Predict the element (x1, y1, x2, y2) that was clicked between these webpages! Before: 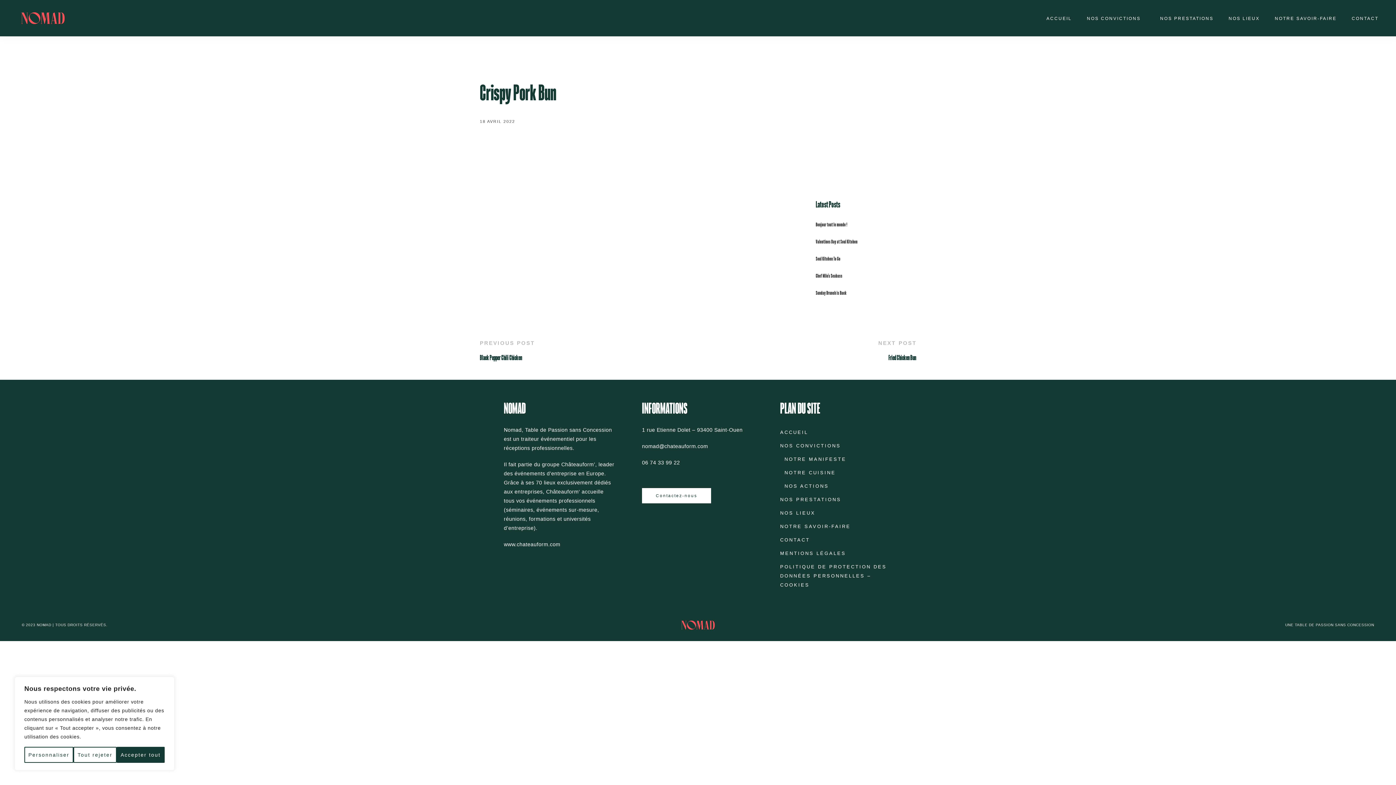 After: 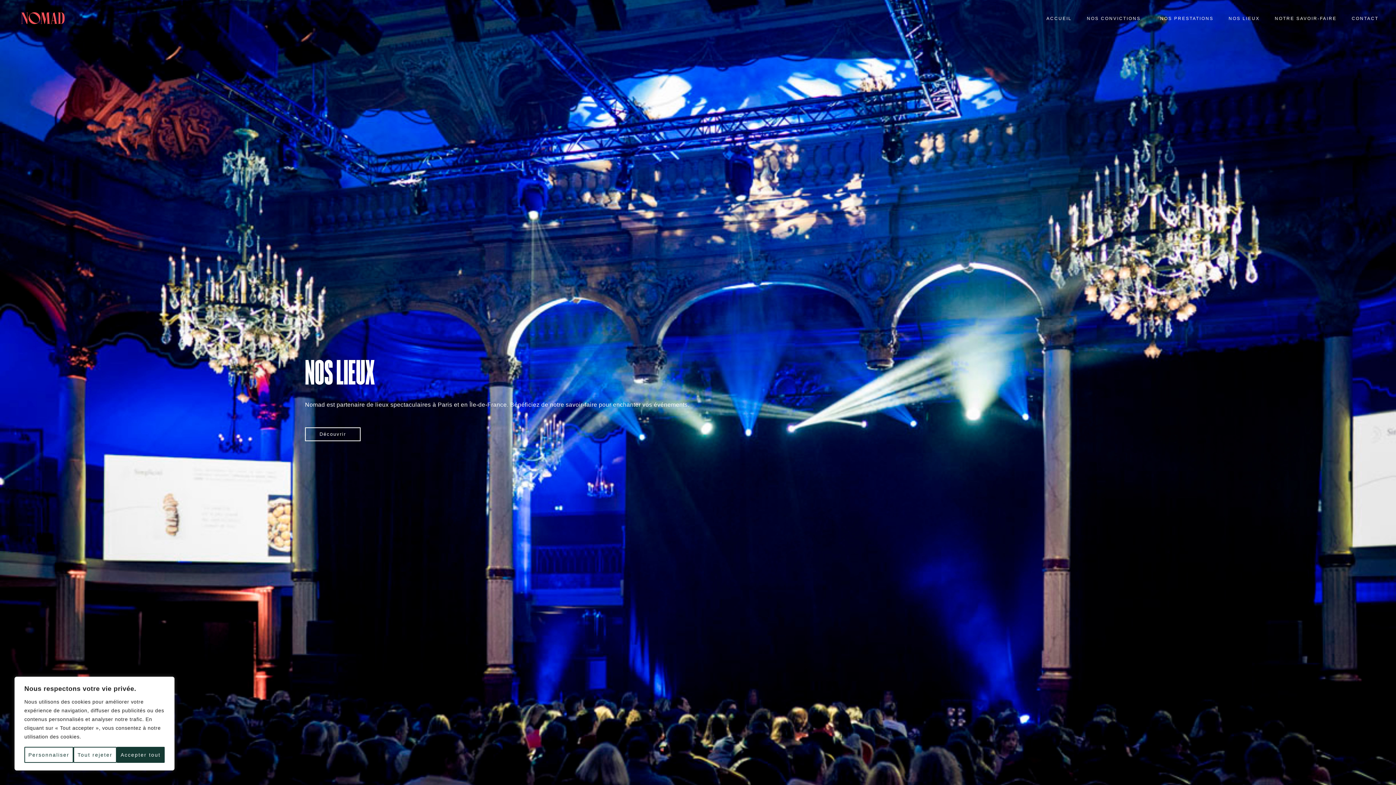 Action: label: NOS LIEUX bbox: (1228, 13, 1260, 23)